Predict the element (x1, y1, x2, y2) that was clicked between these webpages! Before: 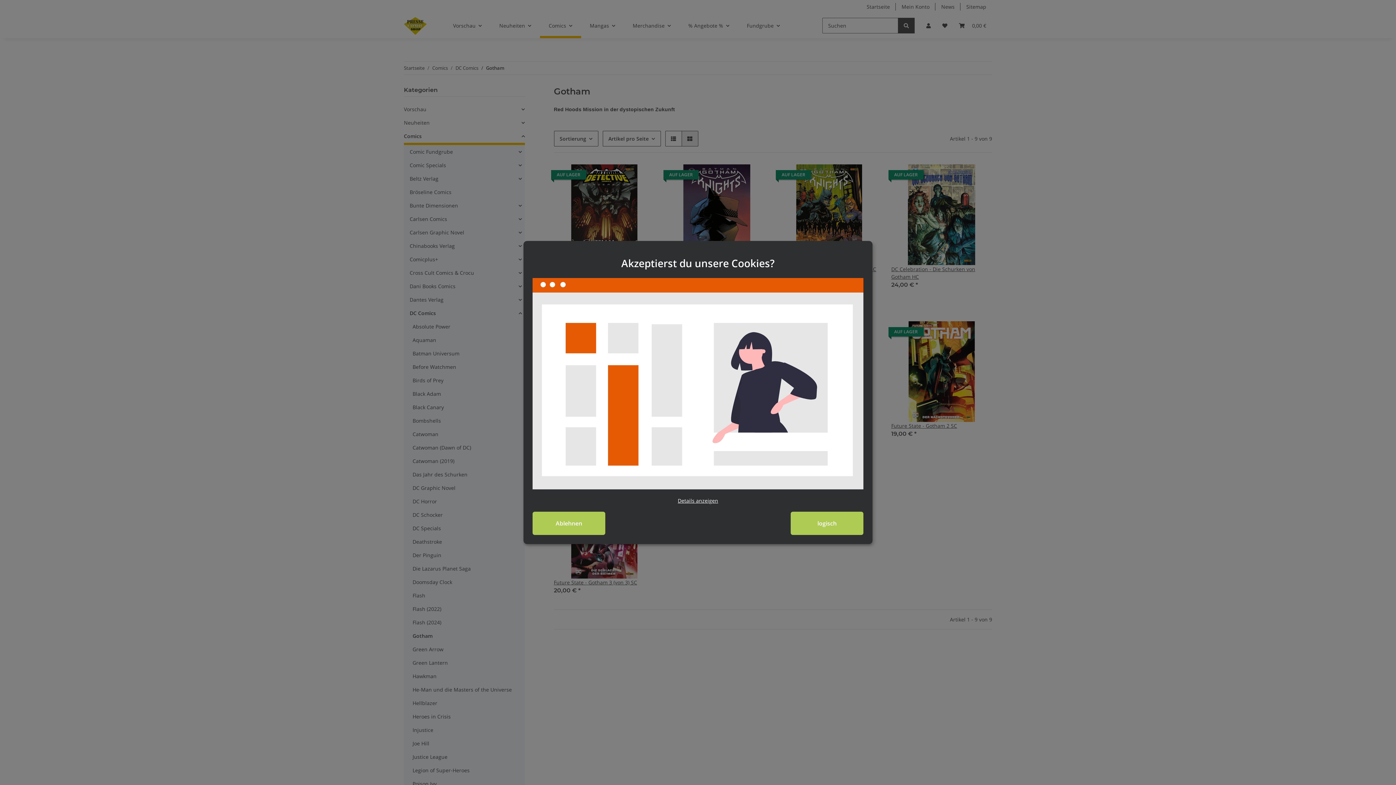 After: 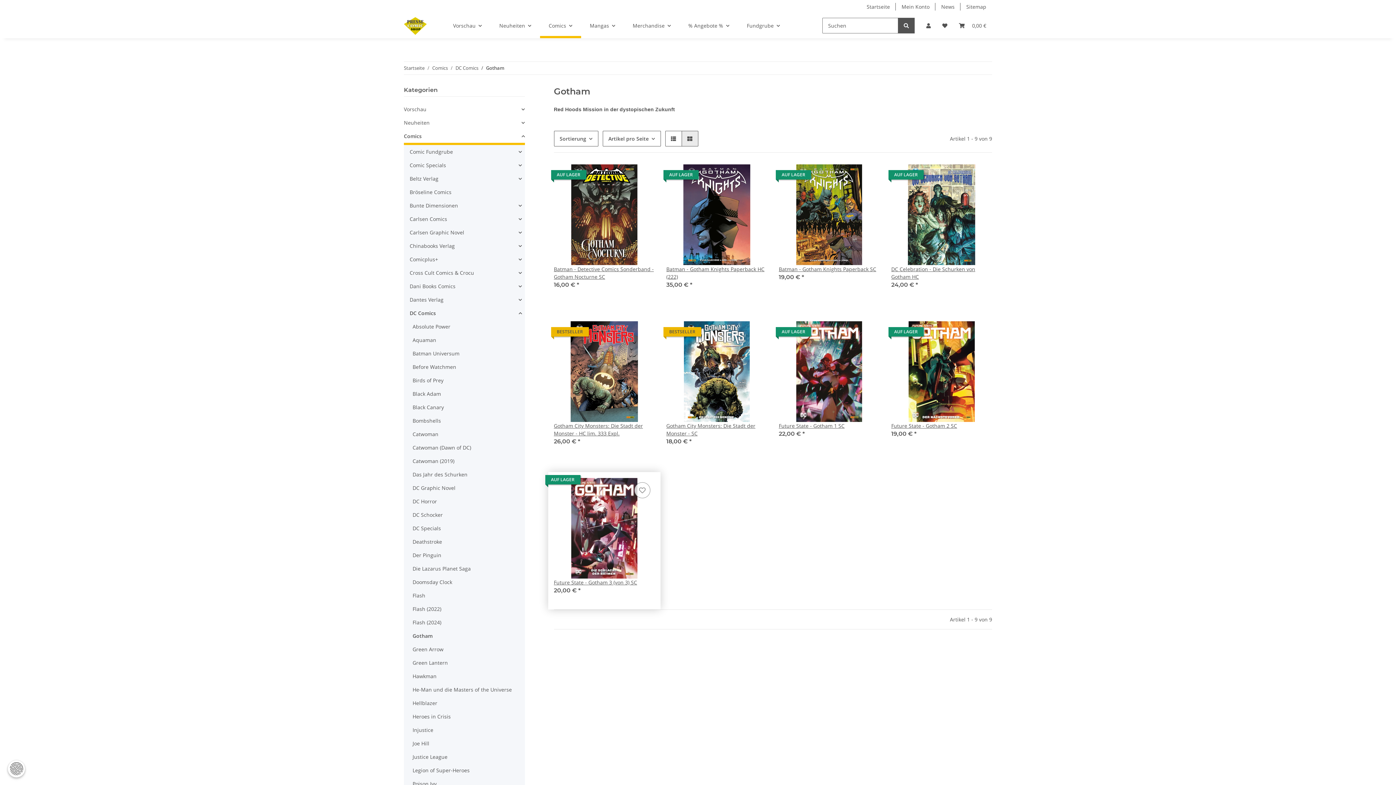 Action: bbox: (532, 512, 605, 535) label: Ablehnen